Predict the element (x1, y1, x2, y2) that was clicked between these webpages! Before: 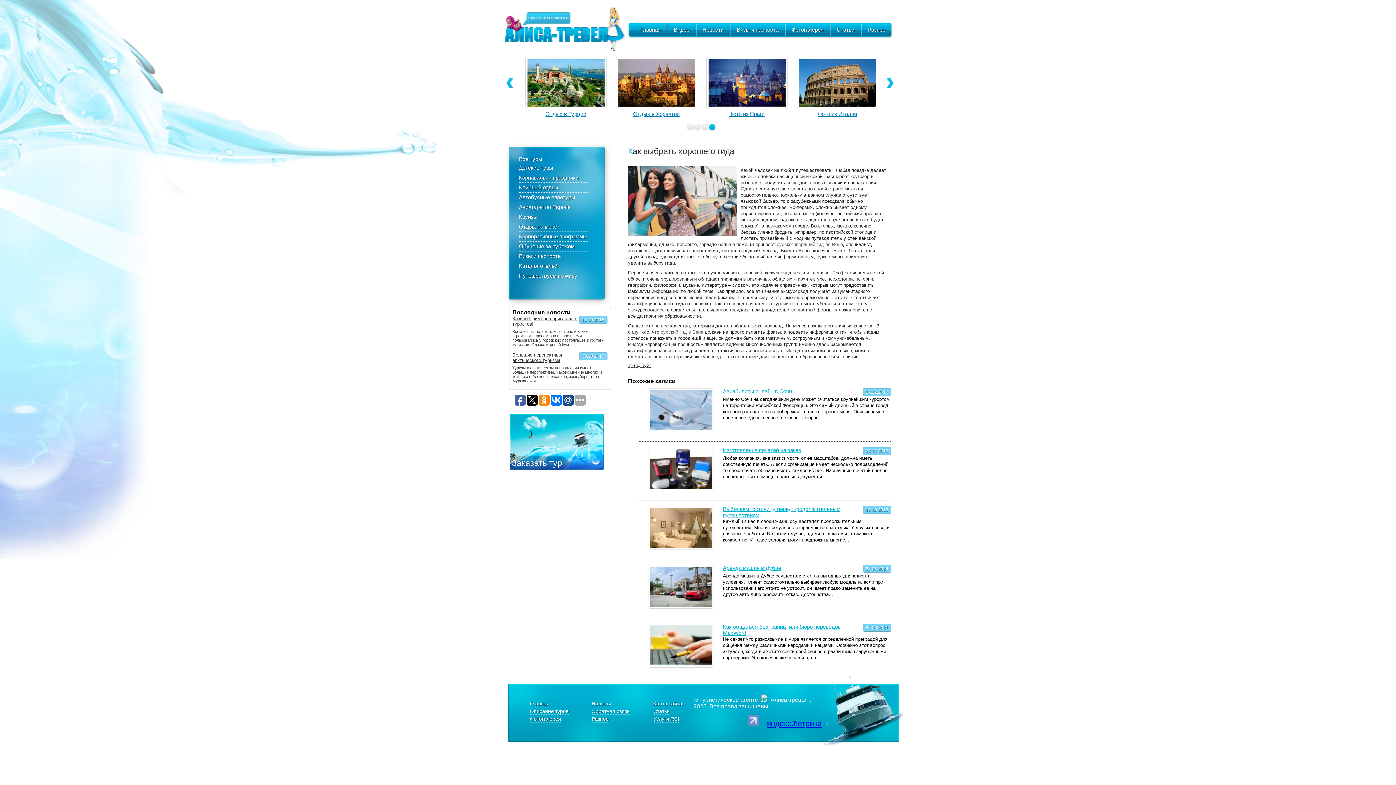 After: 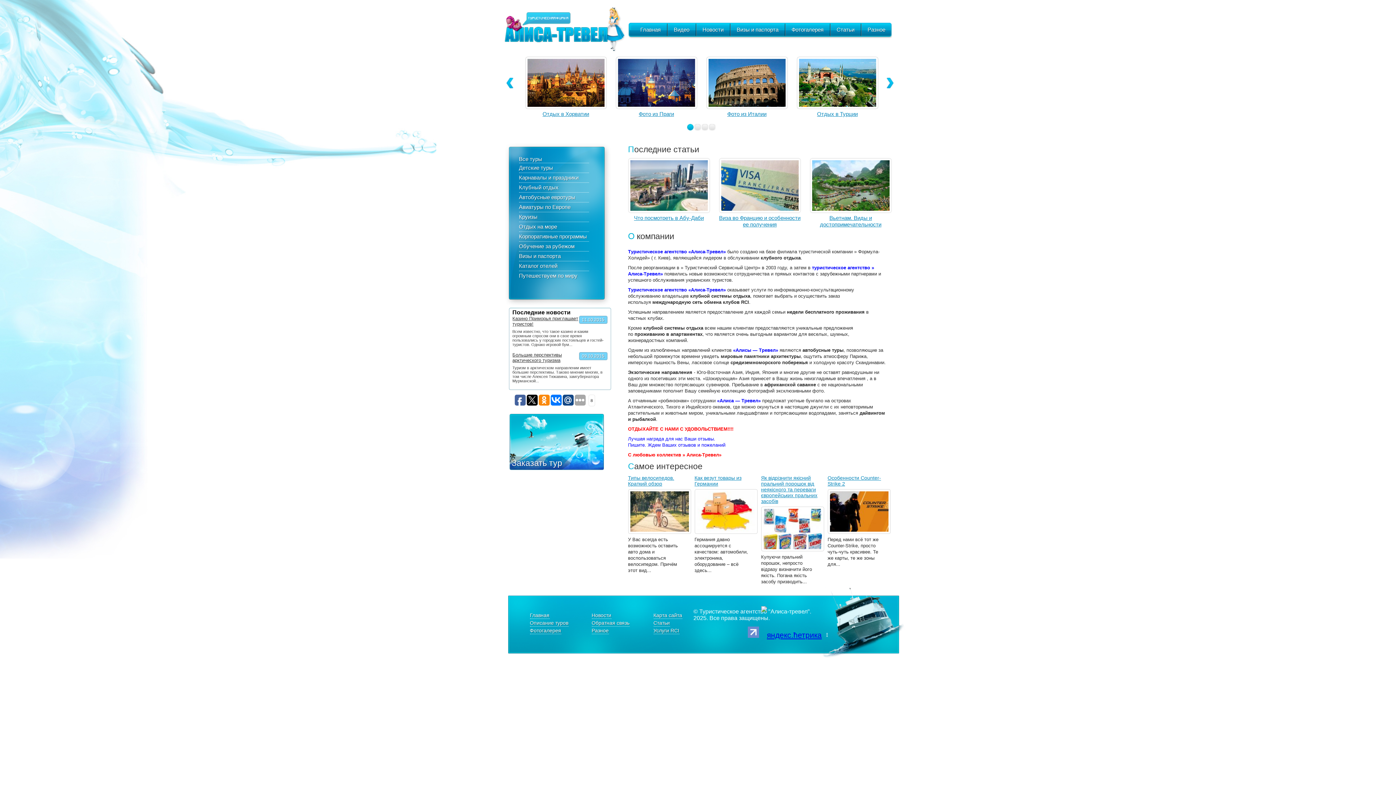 Action: bbox: (634, 23, 667, 36) label: Главная